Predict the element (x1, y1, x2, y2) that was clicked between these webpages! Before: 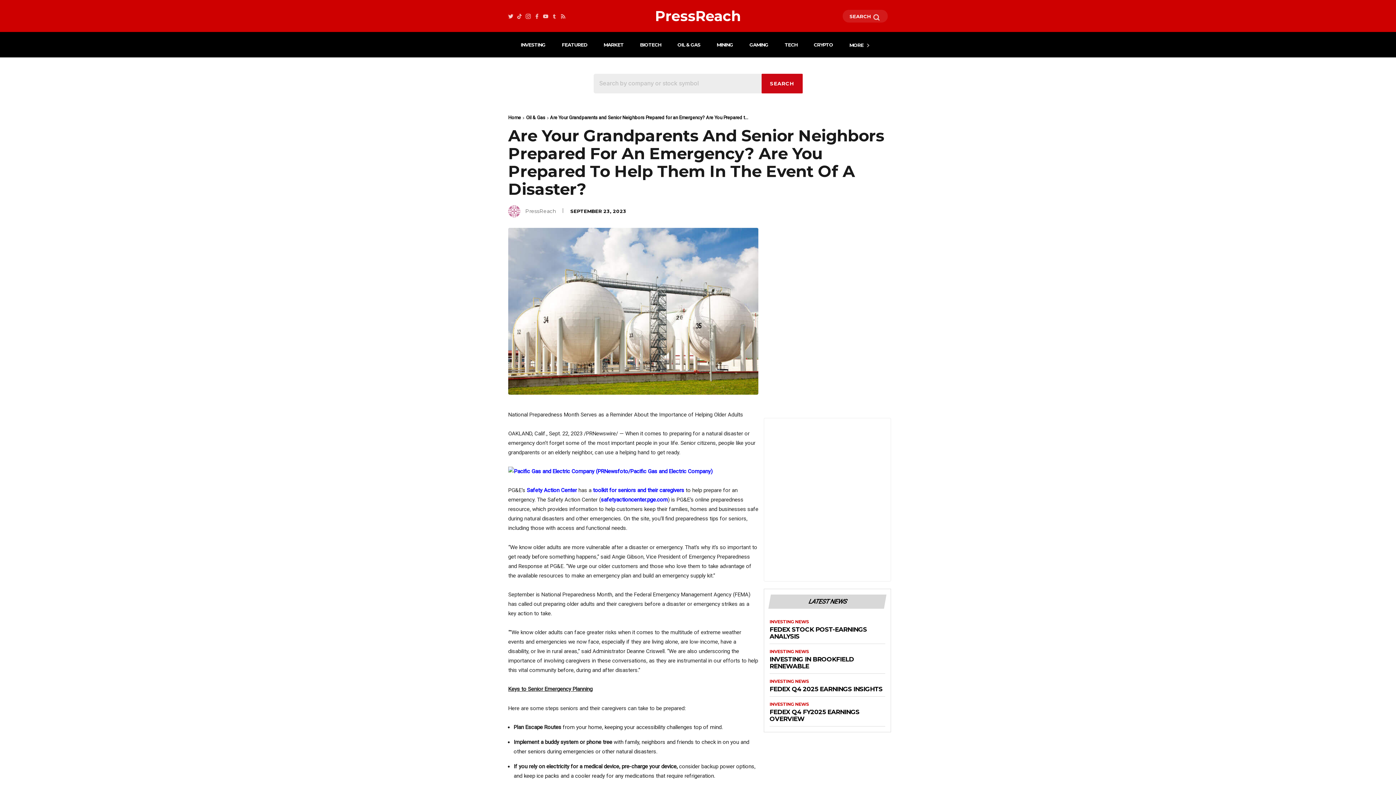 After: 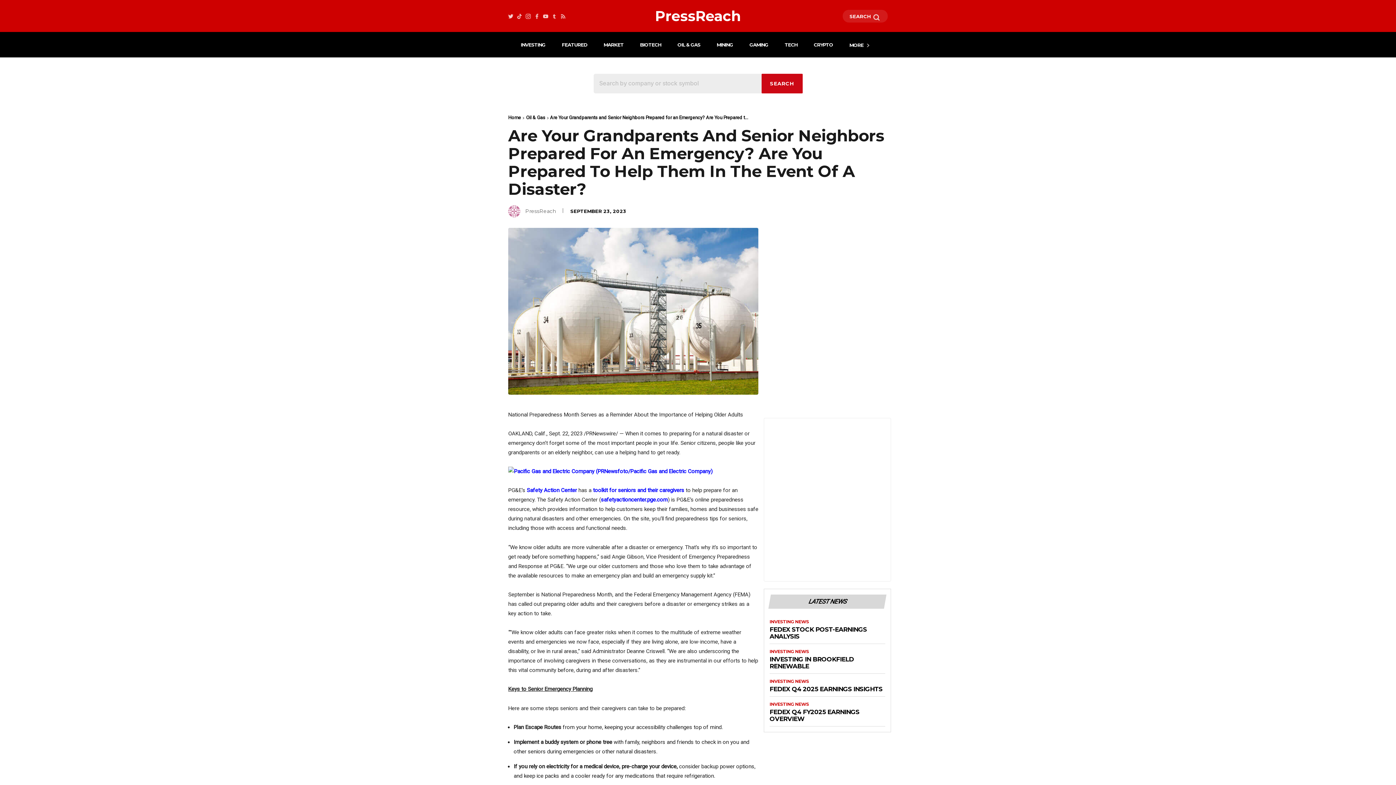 Action: bbox: (508, 466, 758, 476)